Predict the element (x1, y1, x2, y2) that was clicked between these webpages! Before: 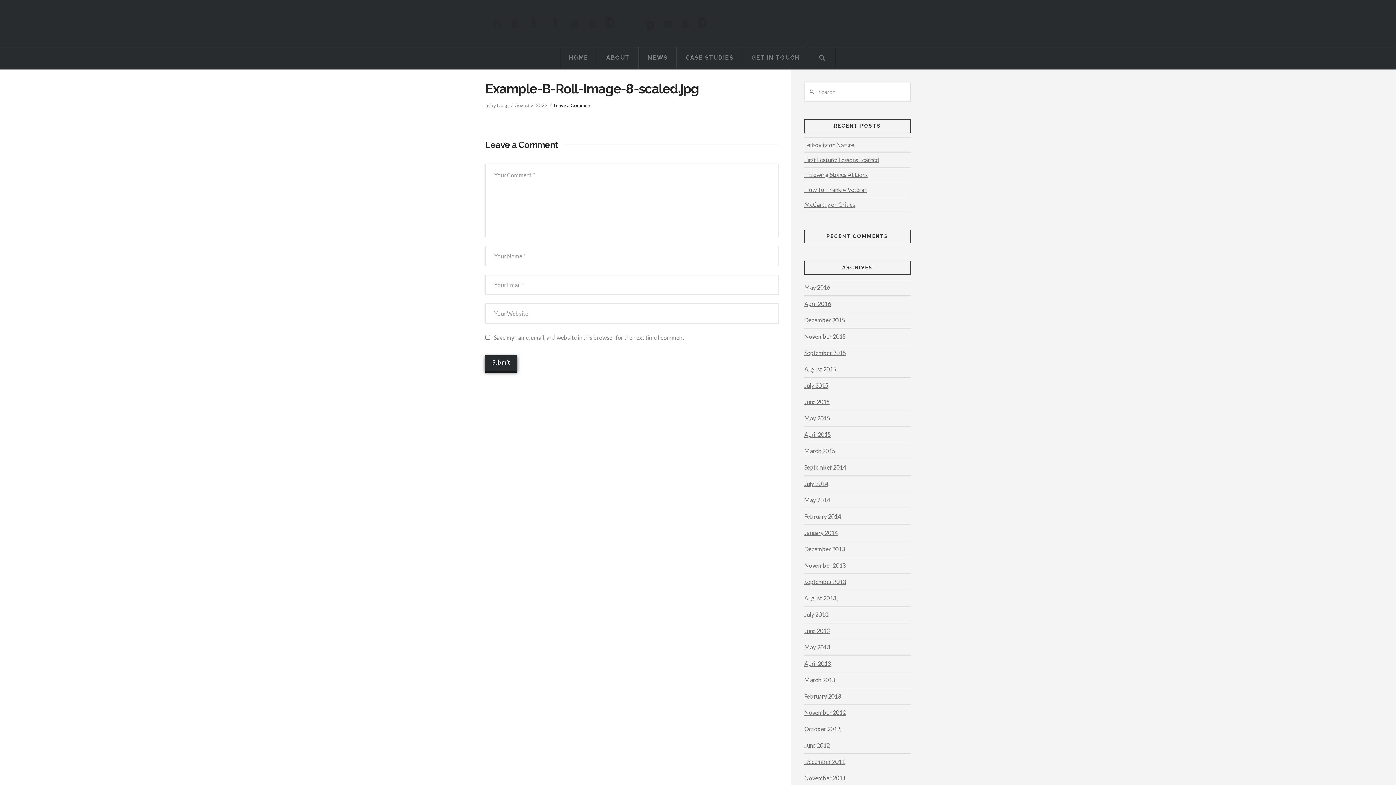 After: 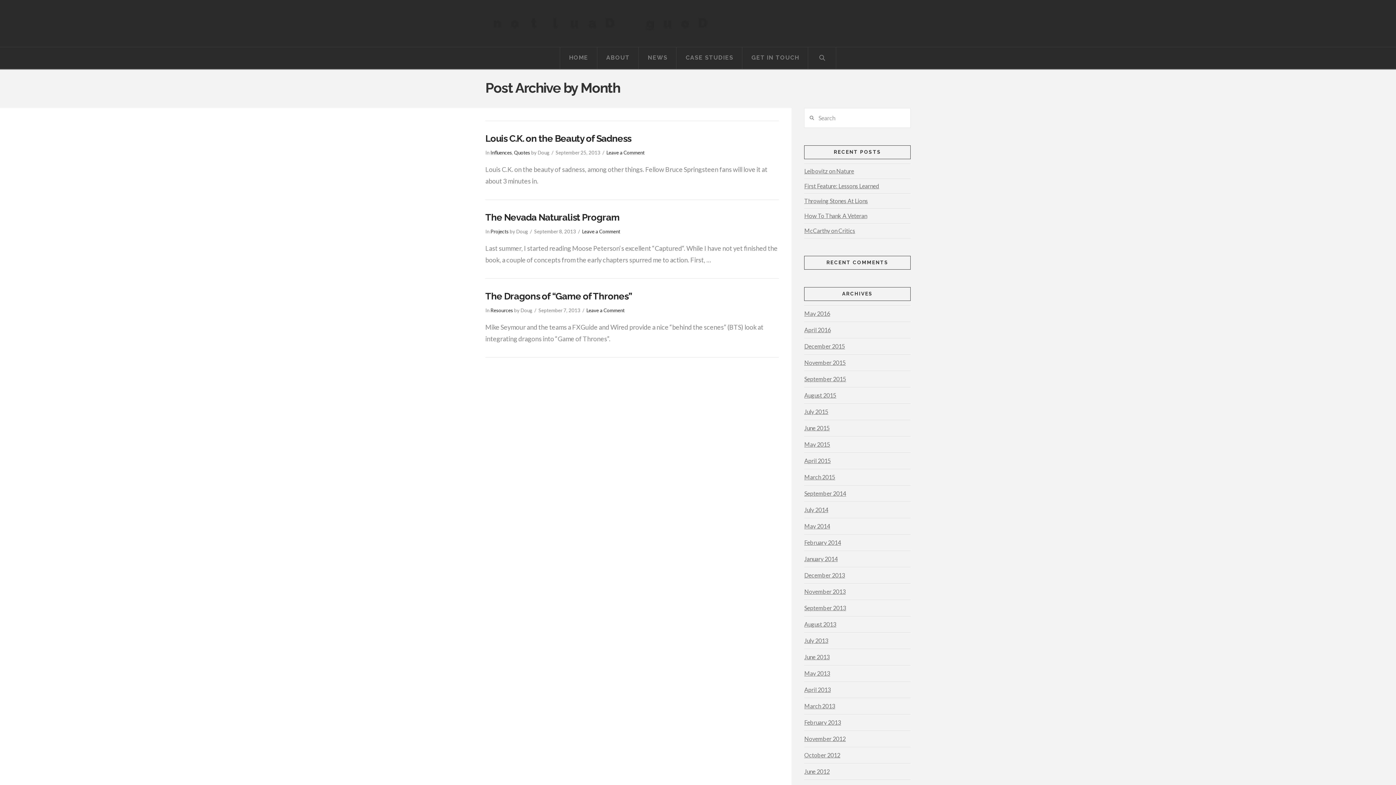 Action: label: September 2013 bbox: (804, 574, 846, 590)